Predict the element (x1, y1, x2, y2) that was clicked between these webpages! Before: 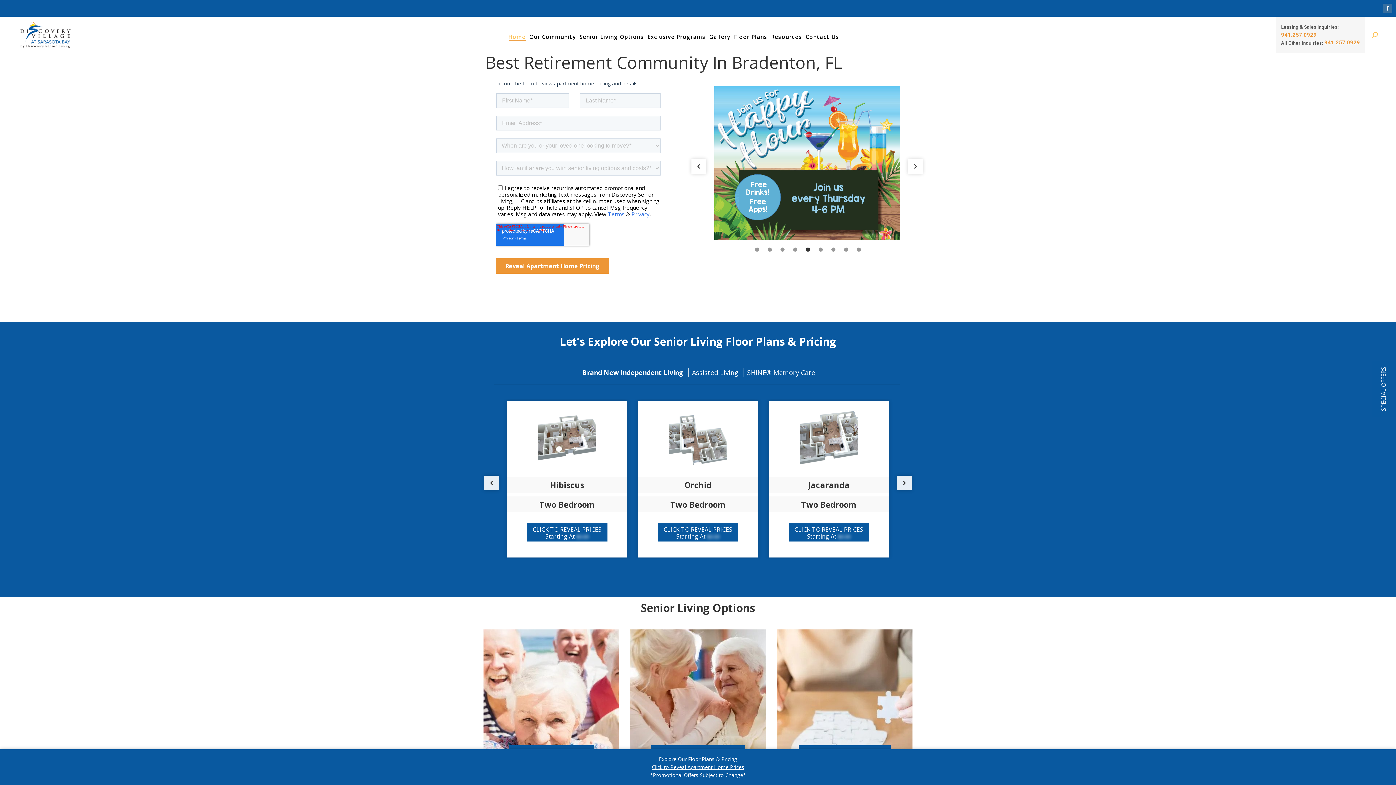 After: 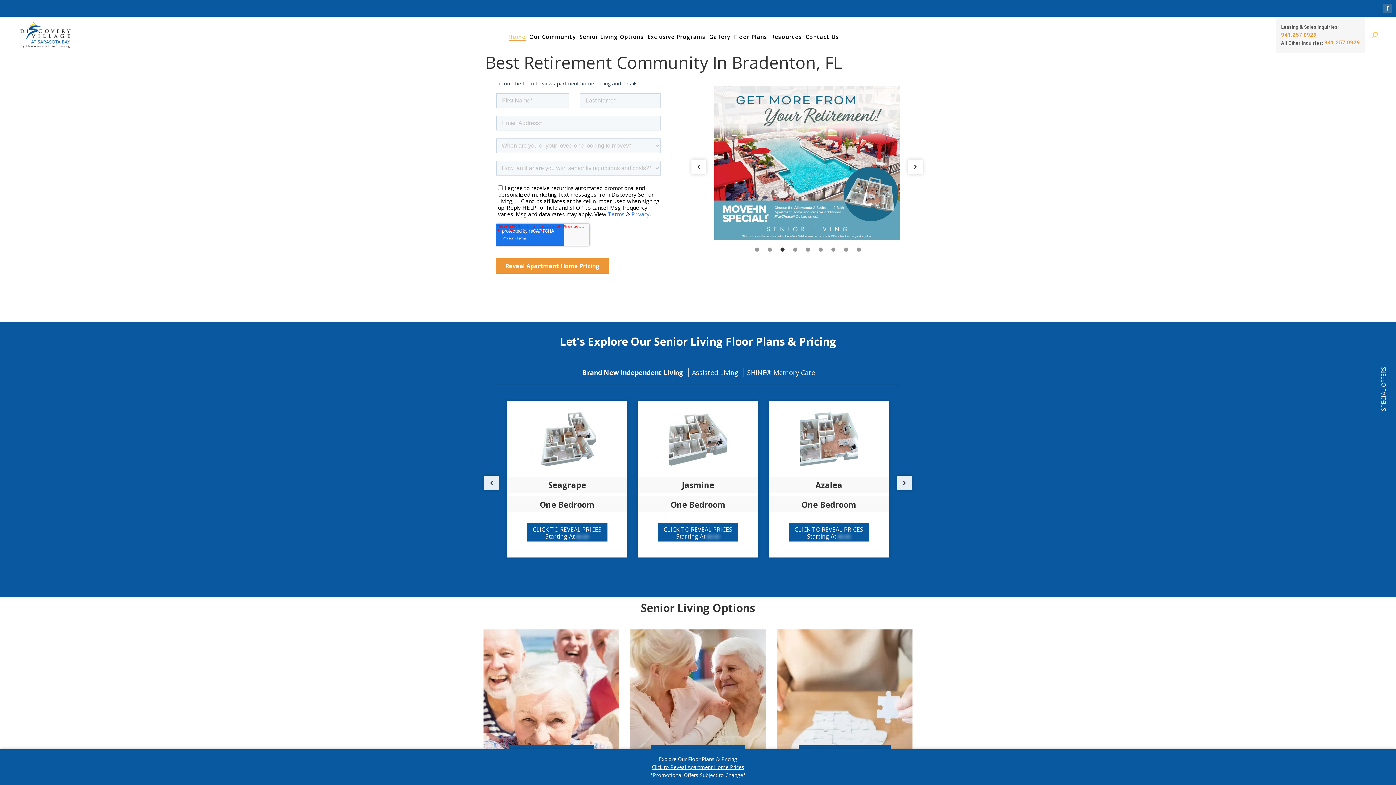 Action: label: 941.257.0929 bbox: (1324, 39, 1360, 45)